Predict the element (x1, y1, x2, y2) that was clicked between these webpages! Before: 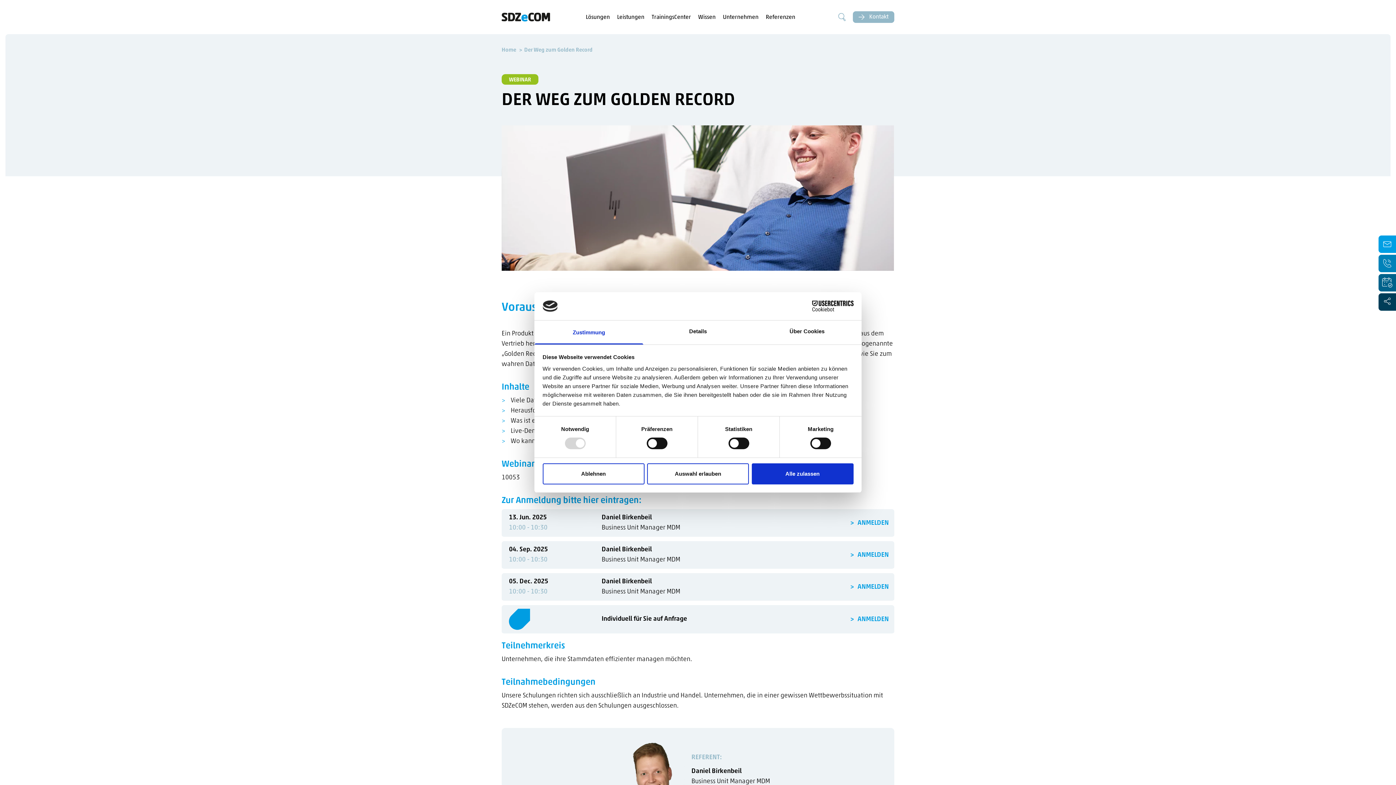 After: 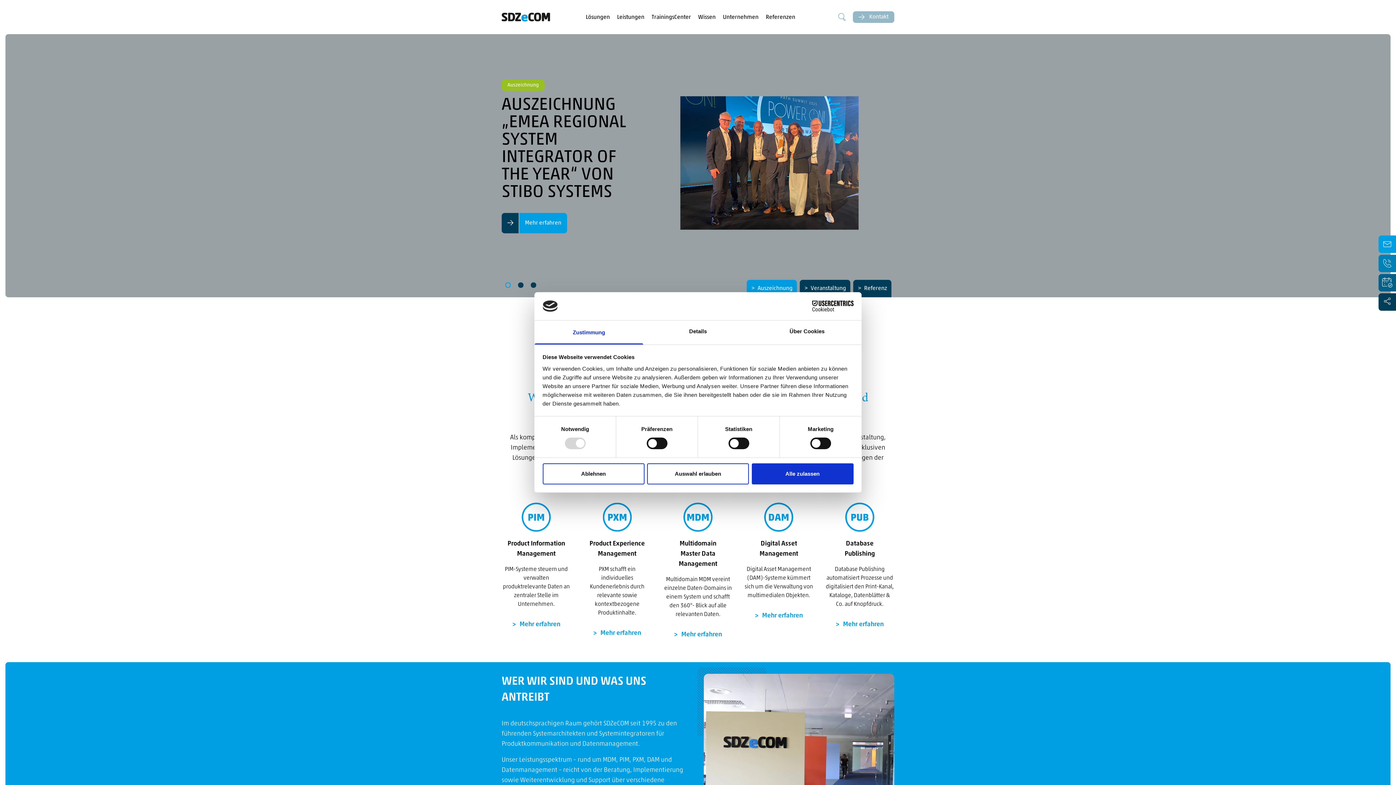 Action: label: Home bbox: (501, 47, 516, 53)